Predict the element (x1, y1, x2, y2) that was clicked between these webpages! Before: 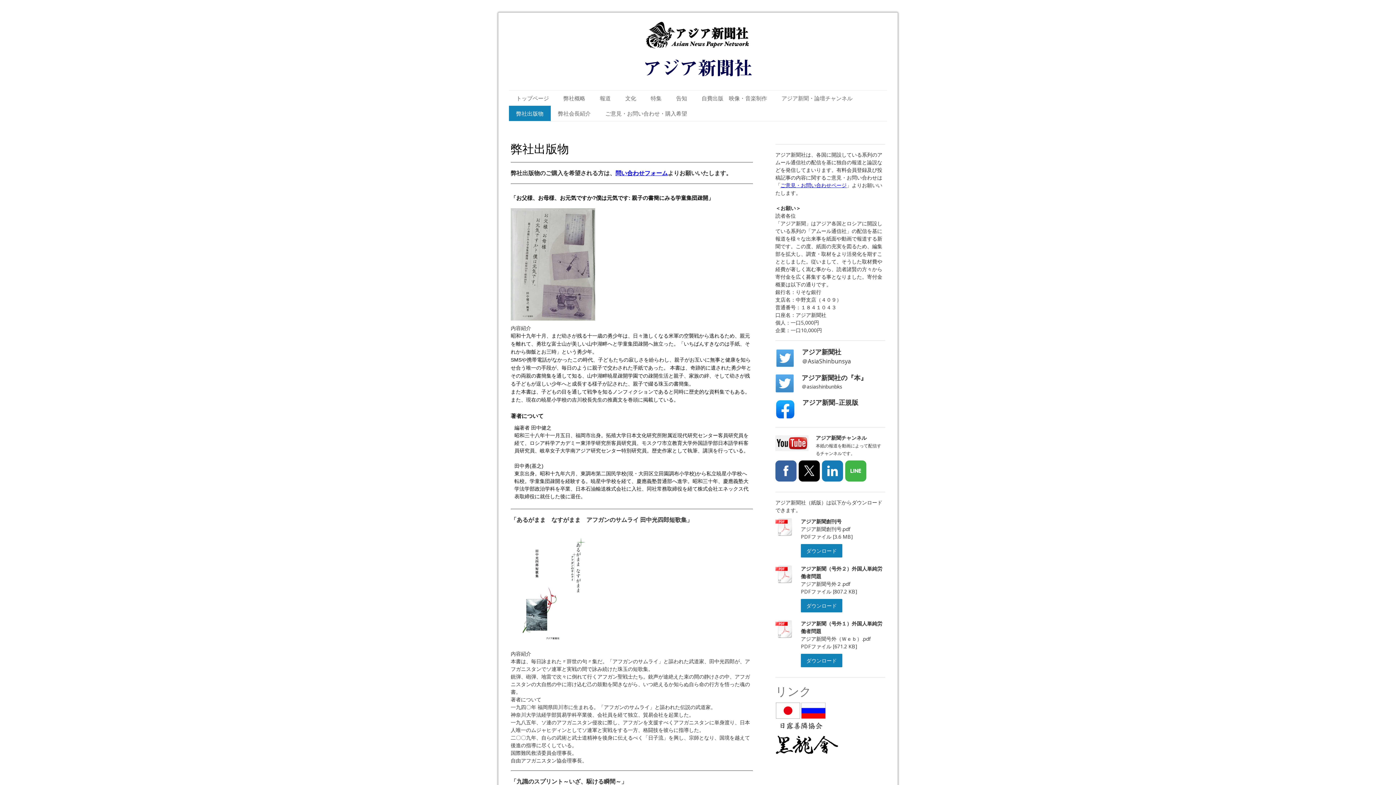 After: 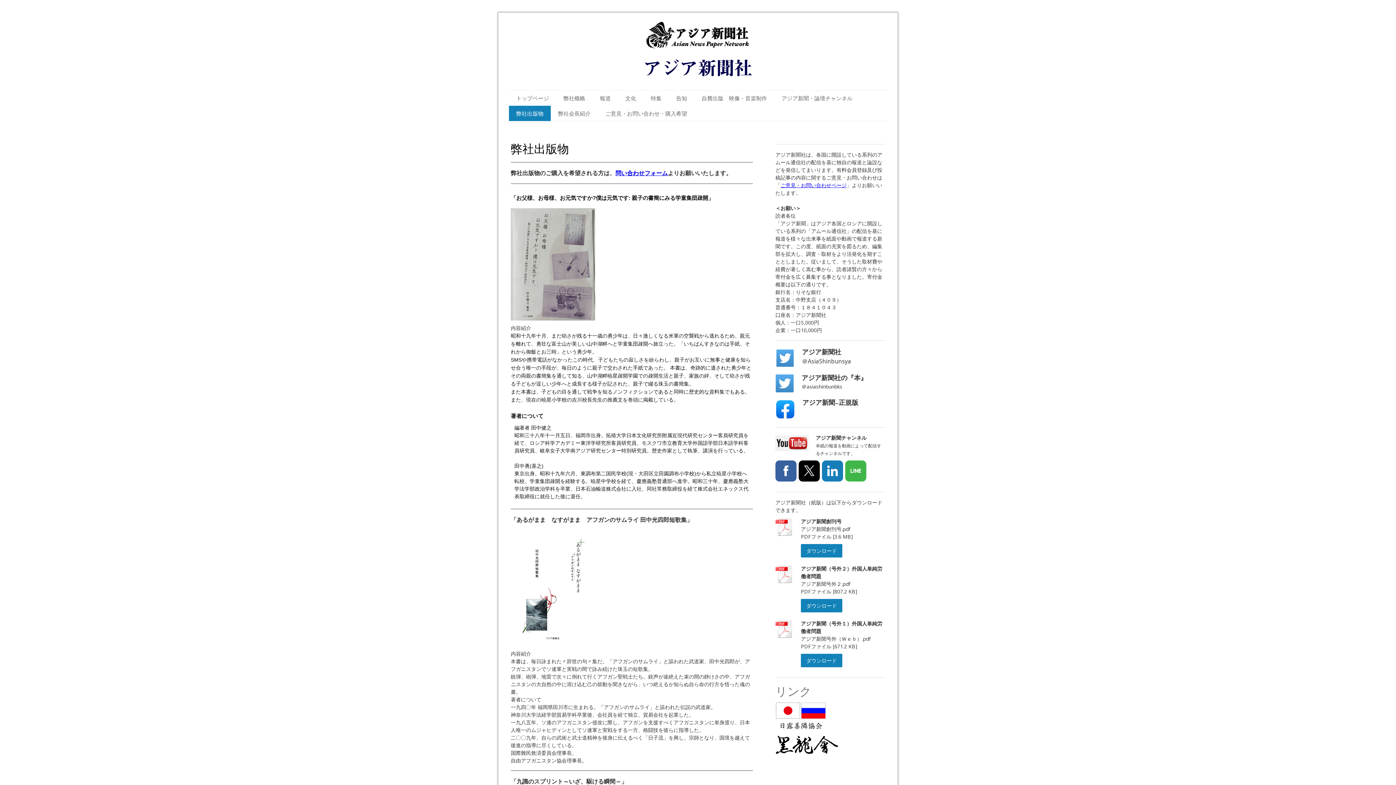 Action: bbox: (775, 374, 794, 381)